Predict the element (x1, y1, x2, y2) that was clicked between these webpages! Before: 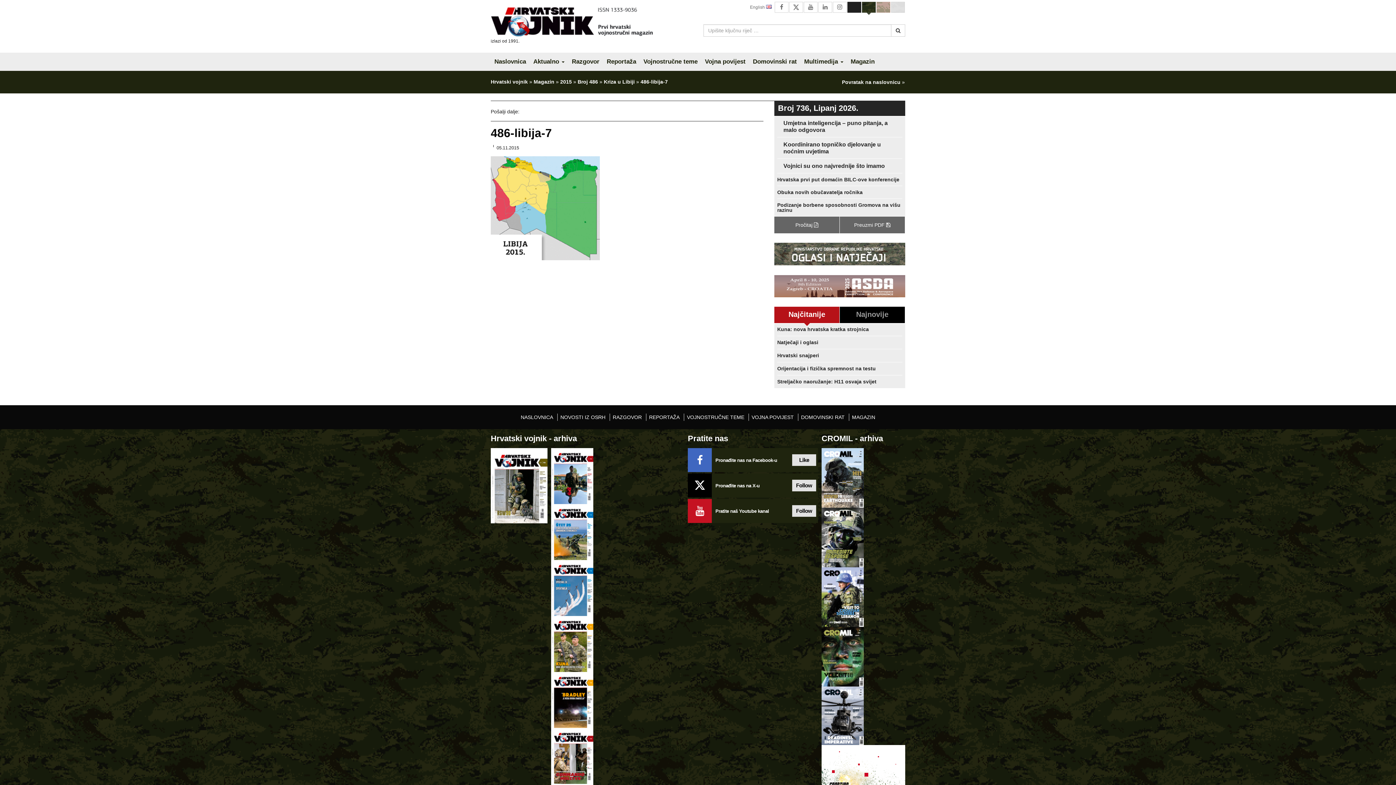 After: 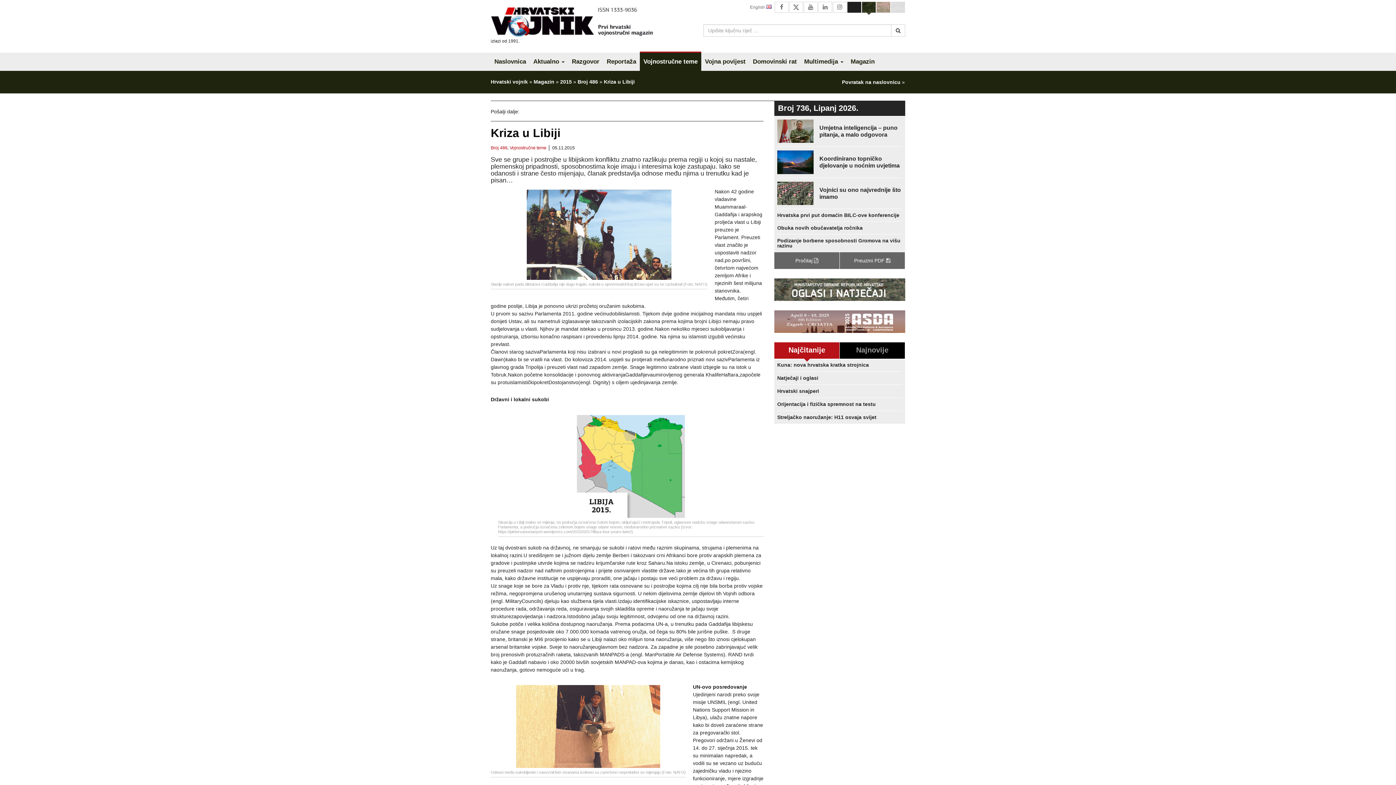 Action: label: Kriza u Libiji bbox: (604, 78, 634, 84)